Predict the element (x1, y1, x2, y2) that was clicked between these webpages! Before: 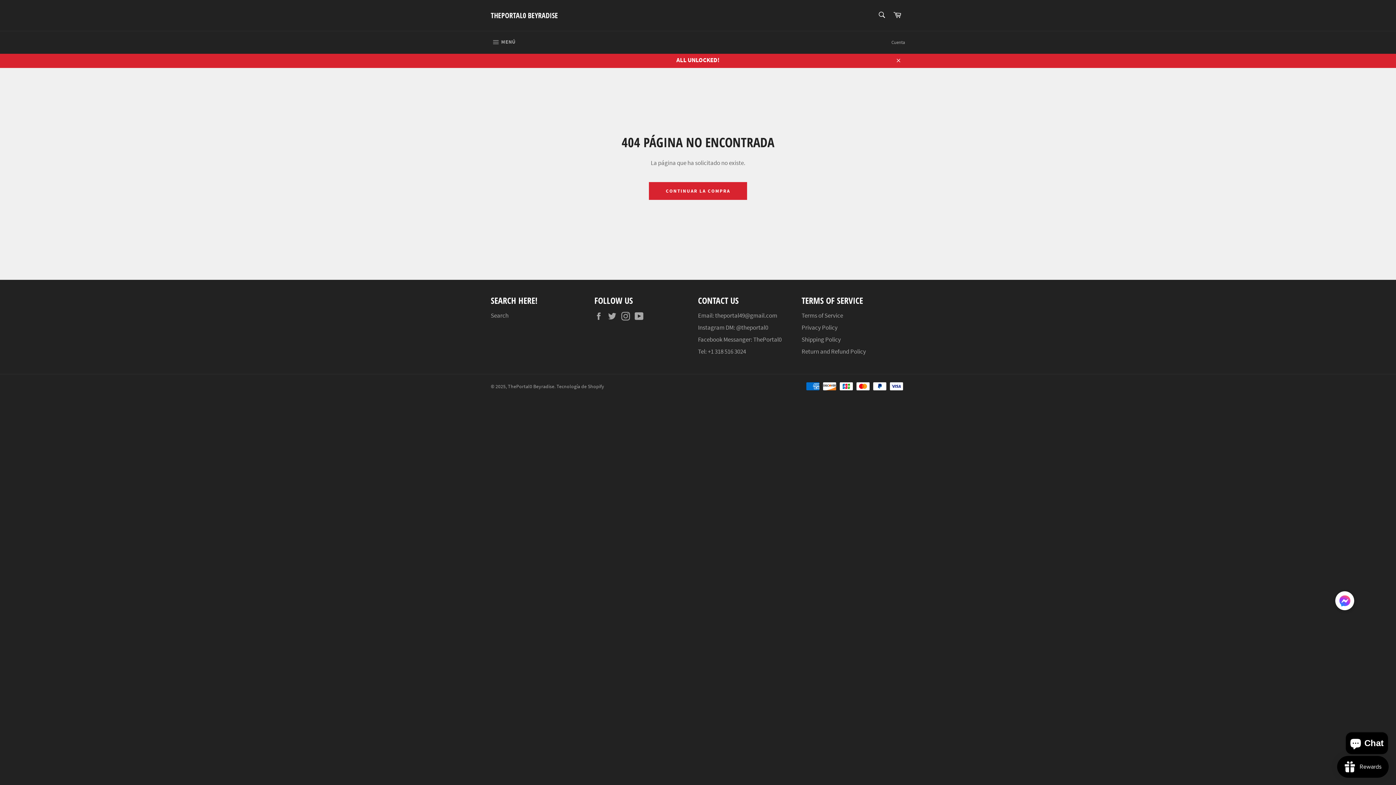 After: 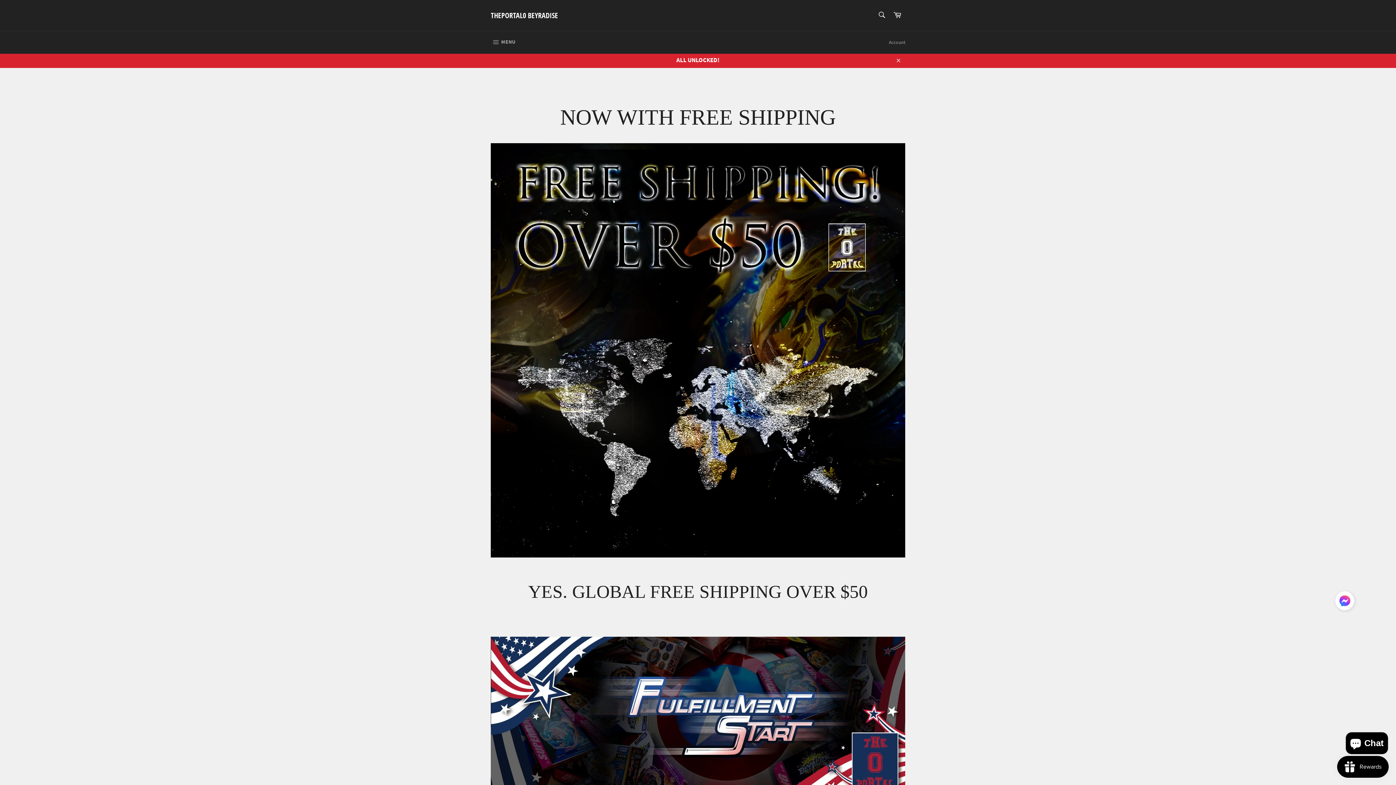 Action: bbox: (483, 52, 912, 68) label: ALL UNLOCKED!